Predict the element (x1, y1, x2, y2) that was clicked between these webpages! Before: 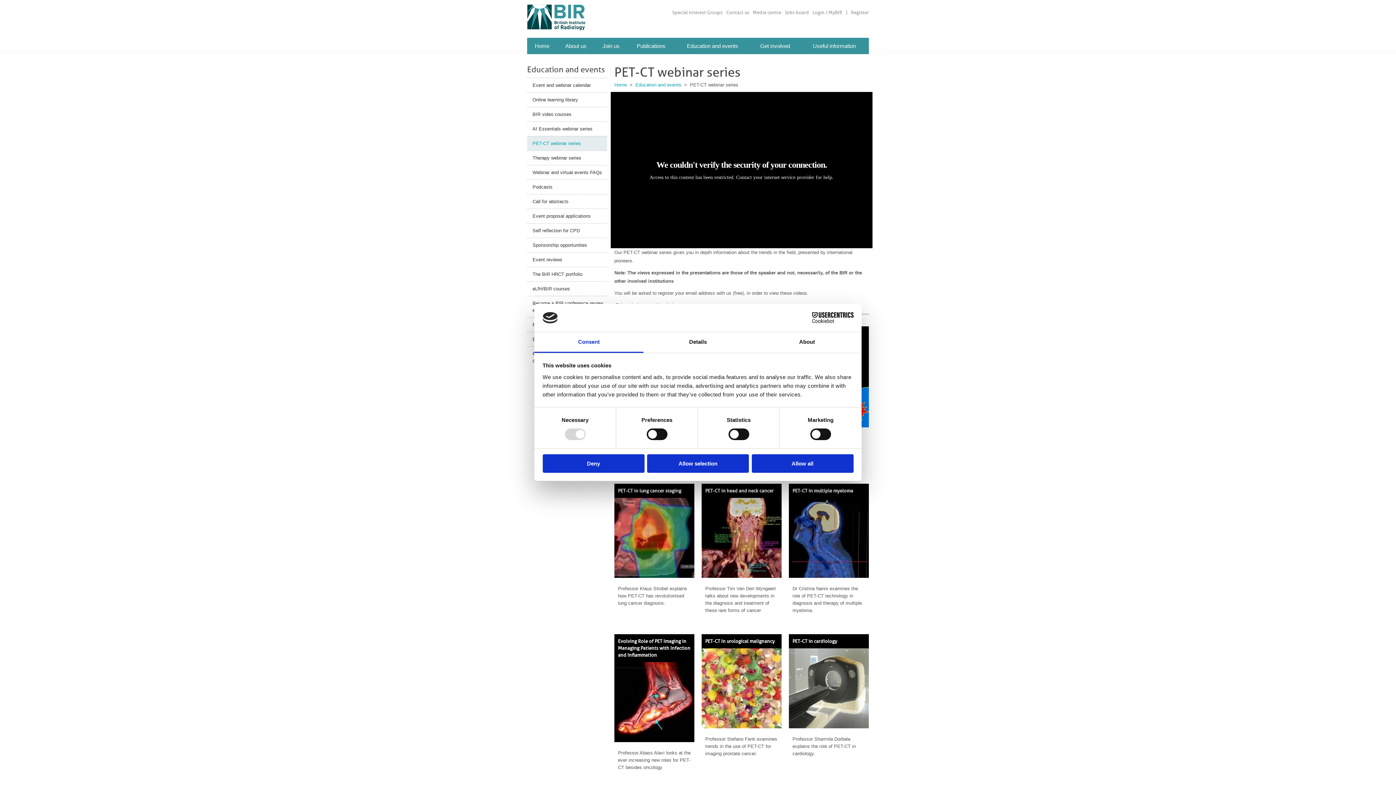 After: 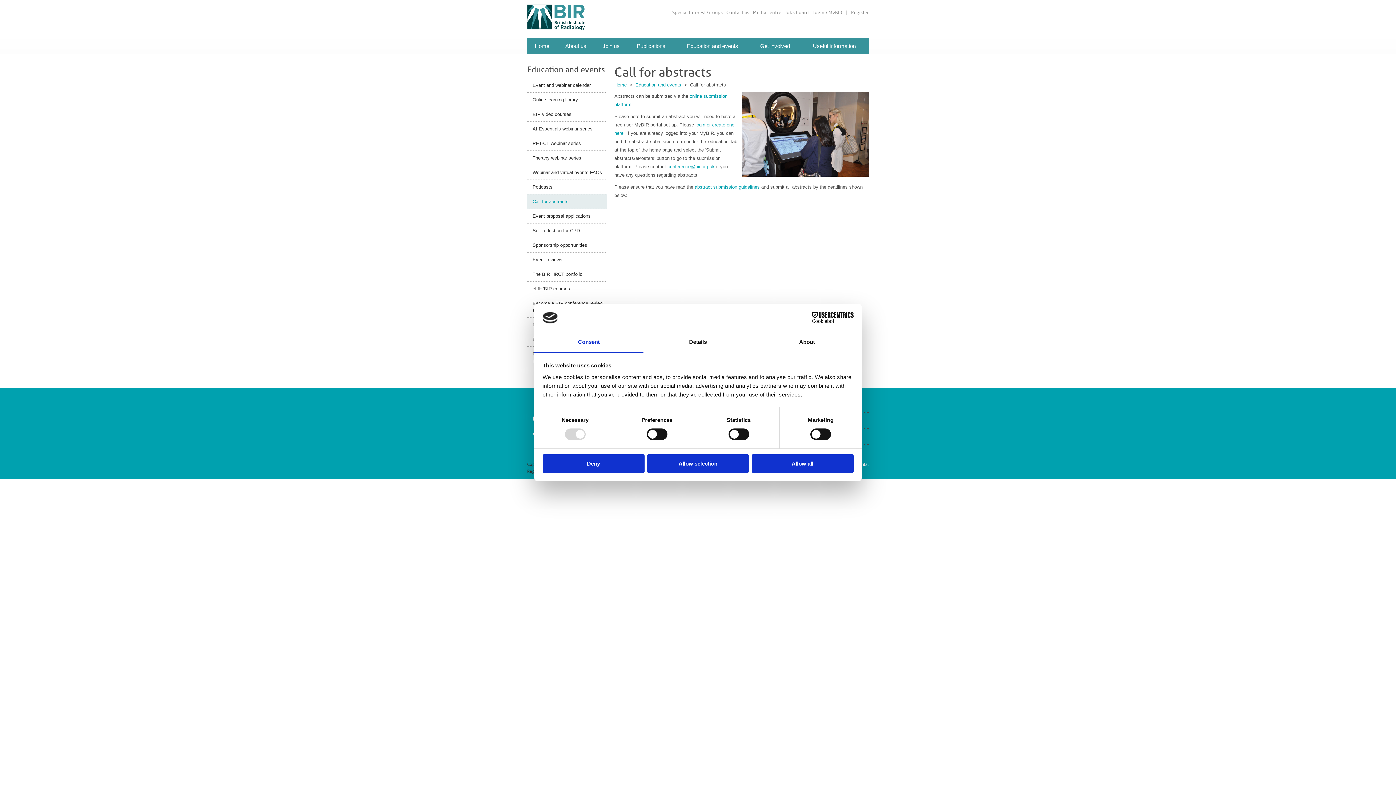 Action: label: Call for abstracts bbox: (527, 194, 607, 208)